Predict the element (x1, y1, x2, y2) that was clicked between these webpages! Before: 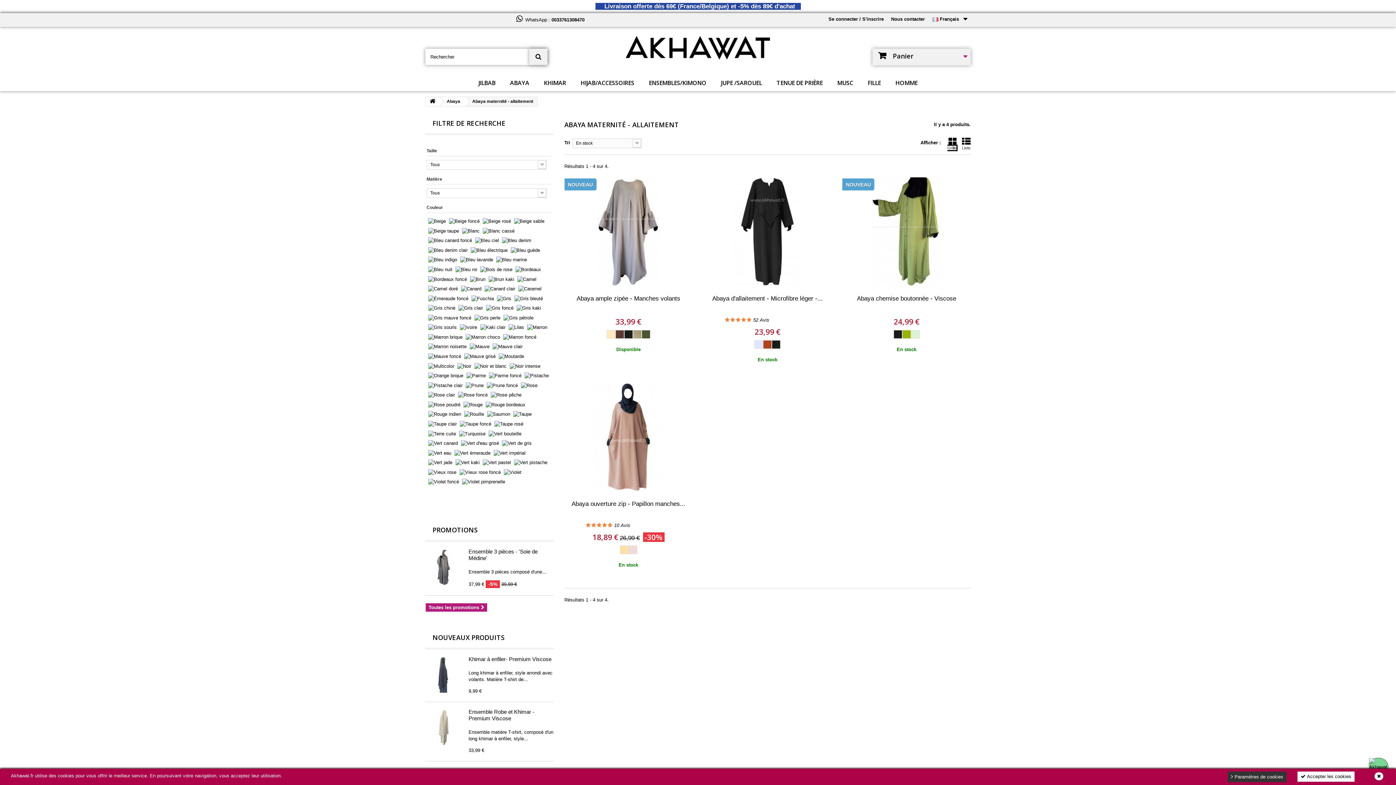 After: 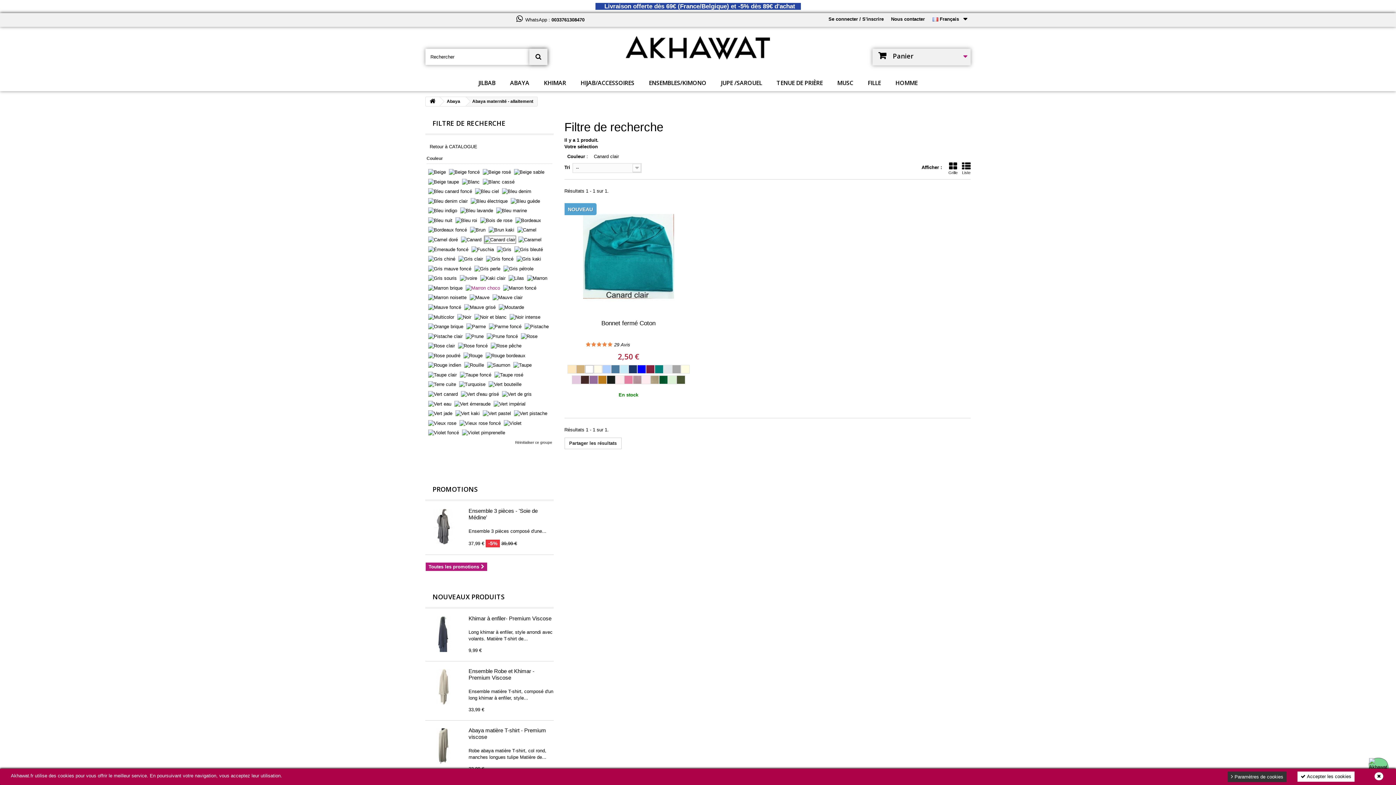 Action: bbox: (484, 285, 515, 292)